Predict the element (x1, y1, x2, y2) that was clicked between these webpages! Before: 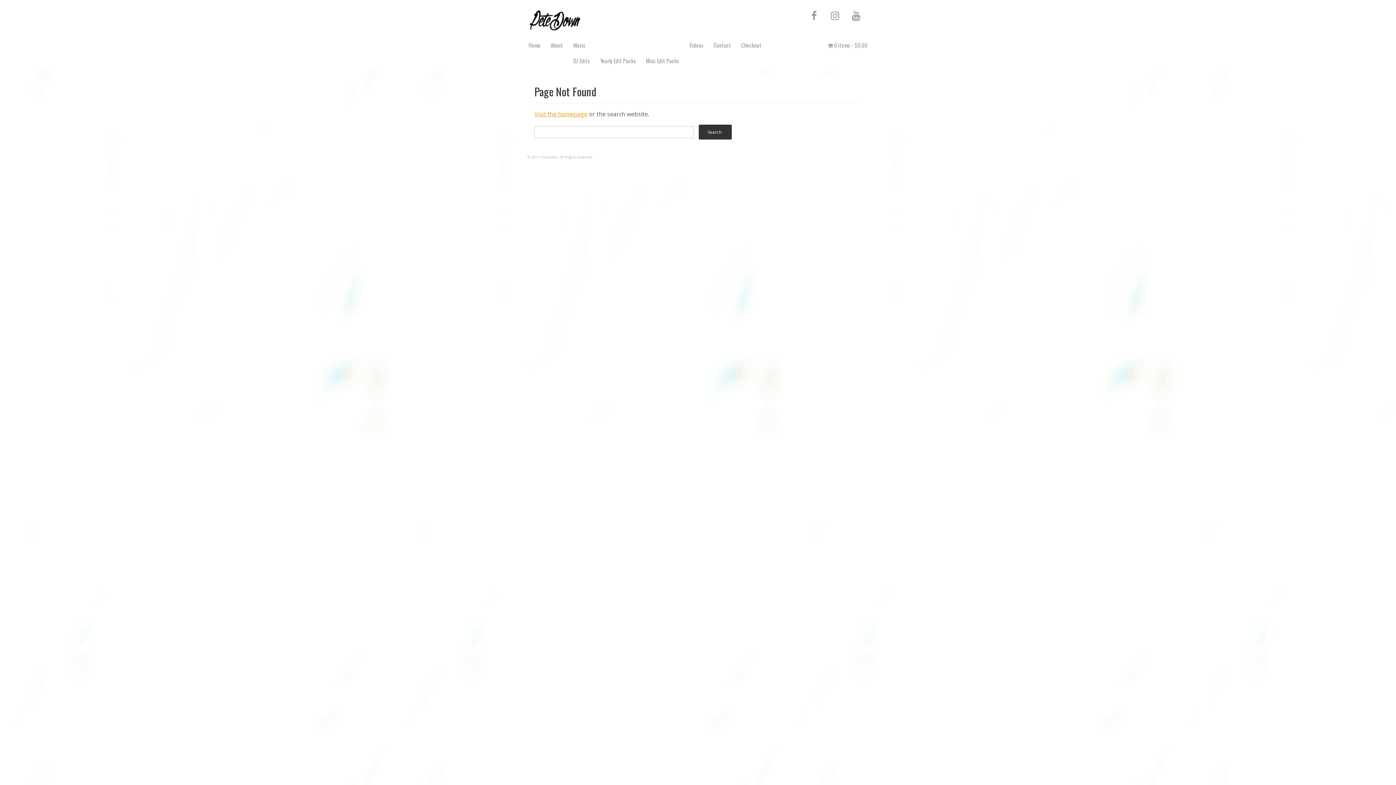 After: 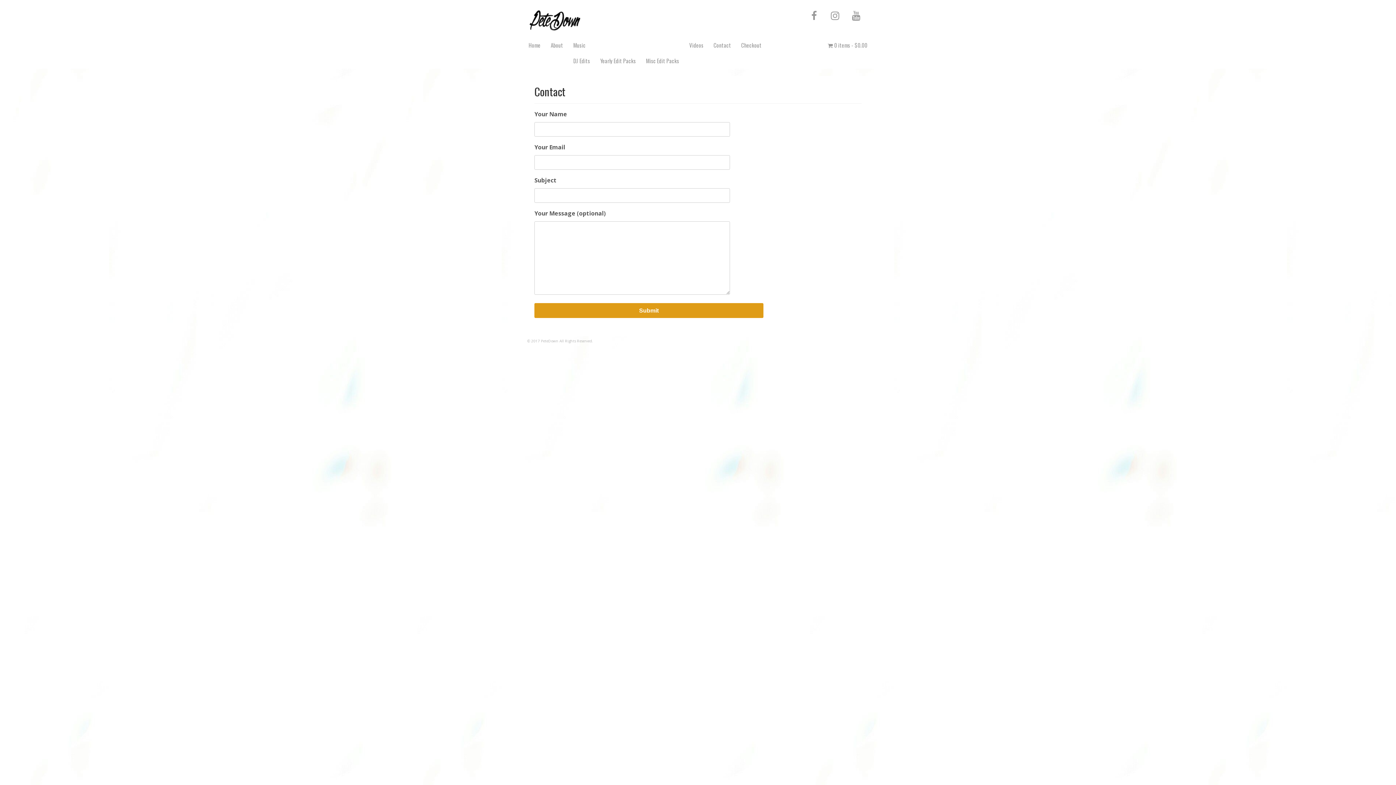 Action: bbox: (708, 37, 736, 53) label: Contact